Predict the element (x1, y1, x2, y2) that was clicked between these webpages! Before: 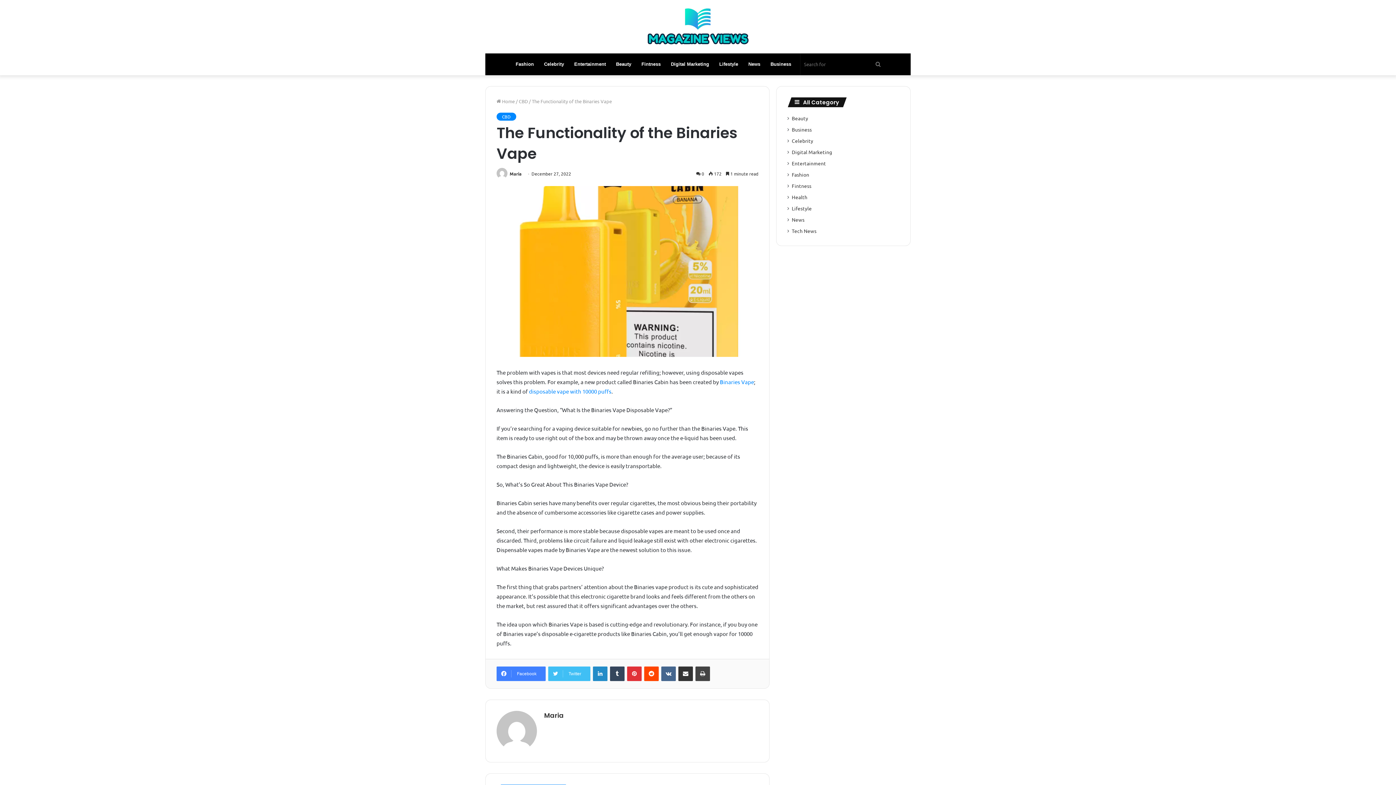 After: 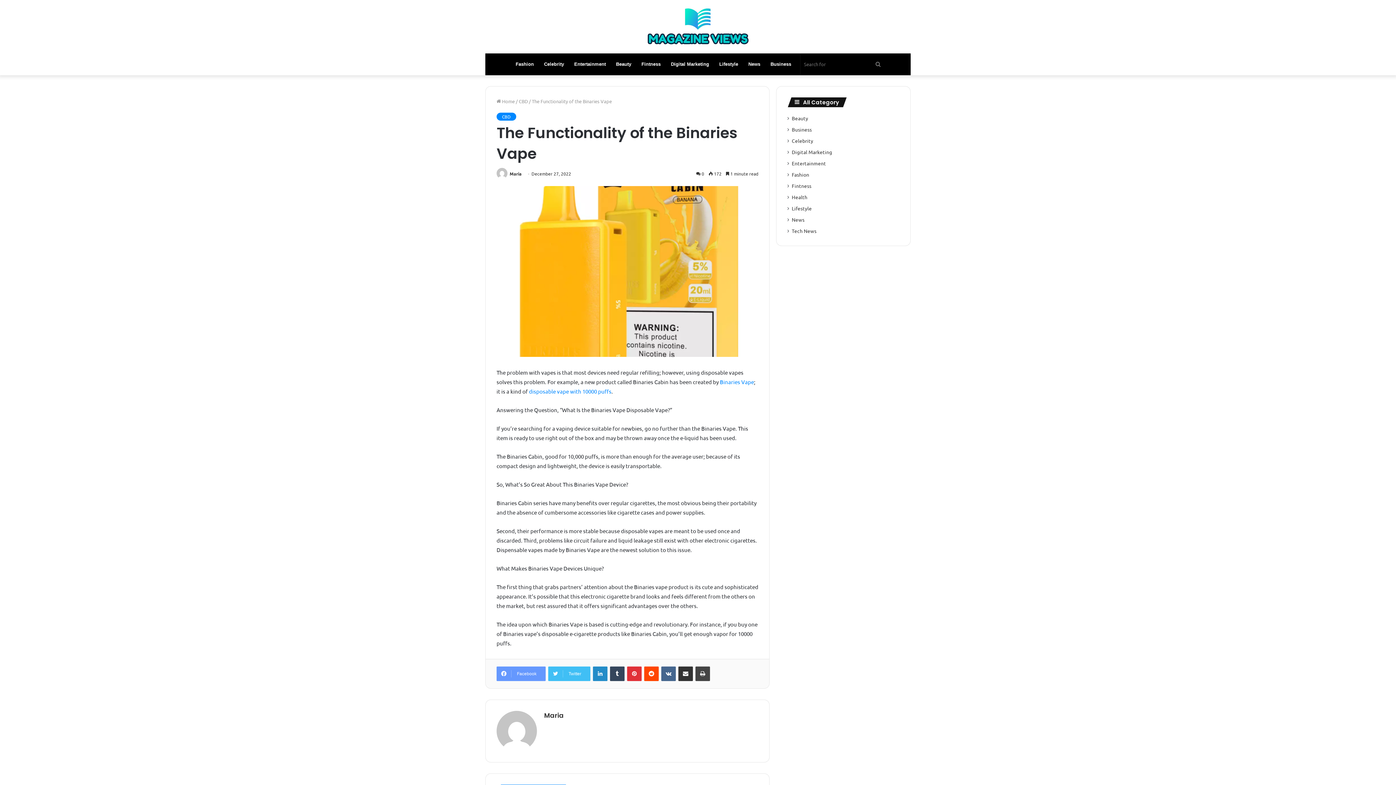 Action: bbox: (496, 667, 545, 681) label: Facebook